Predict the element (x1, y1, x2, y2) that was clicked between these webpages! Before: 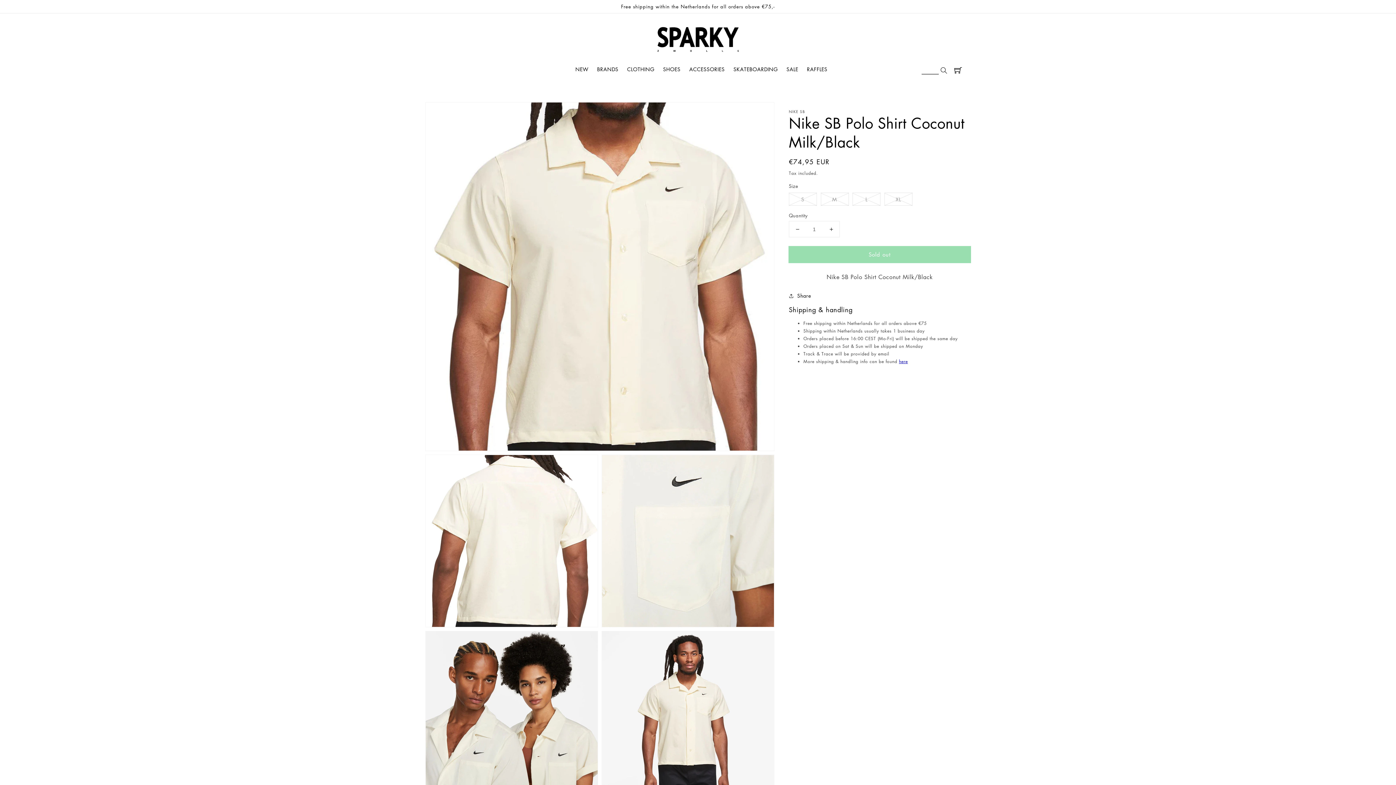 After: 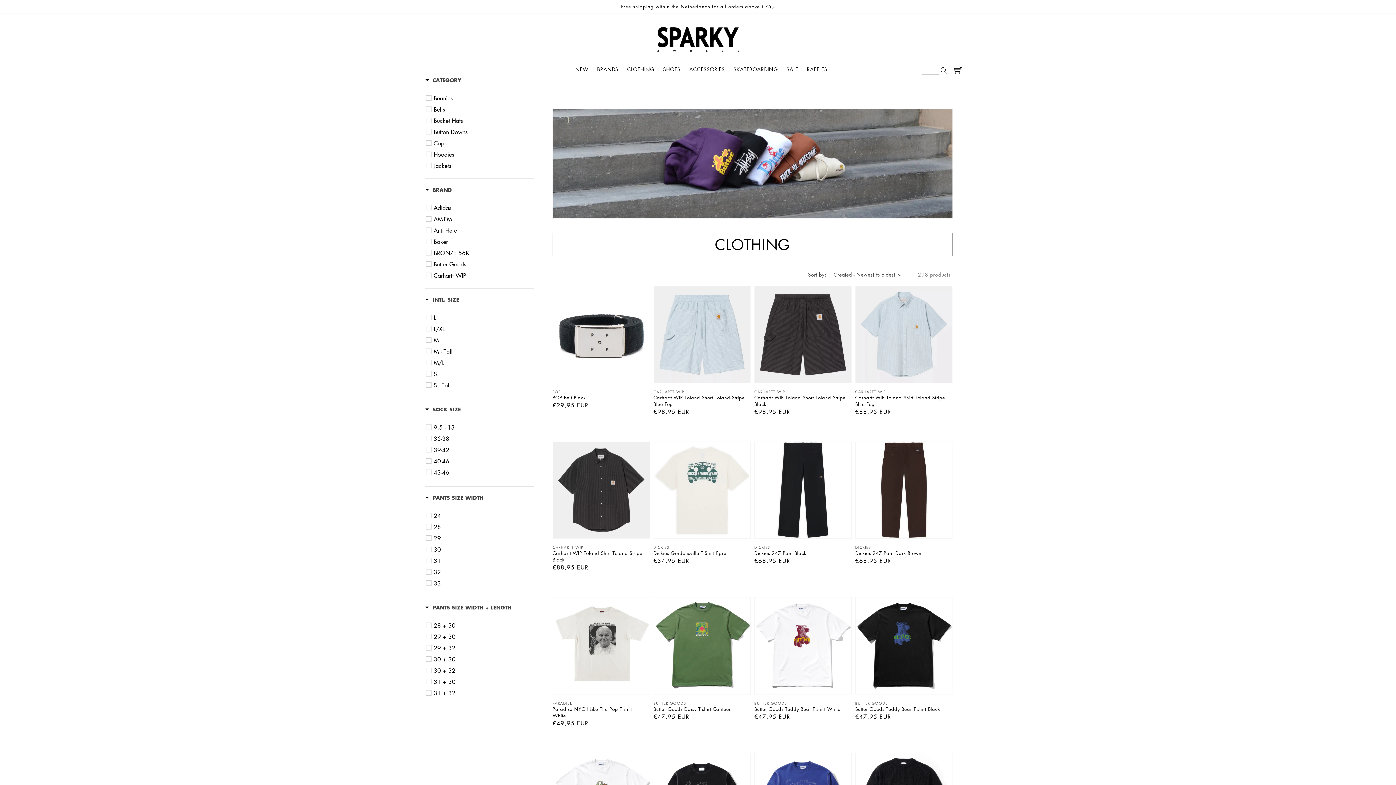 Action: label: CLOTHING bbox: (622, 61, 658, 84)